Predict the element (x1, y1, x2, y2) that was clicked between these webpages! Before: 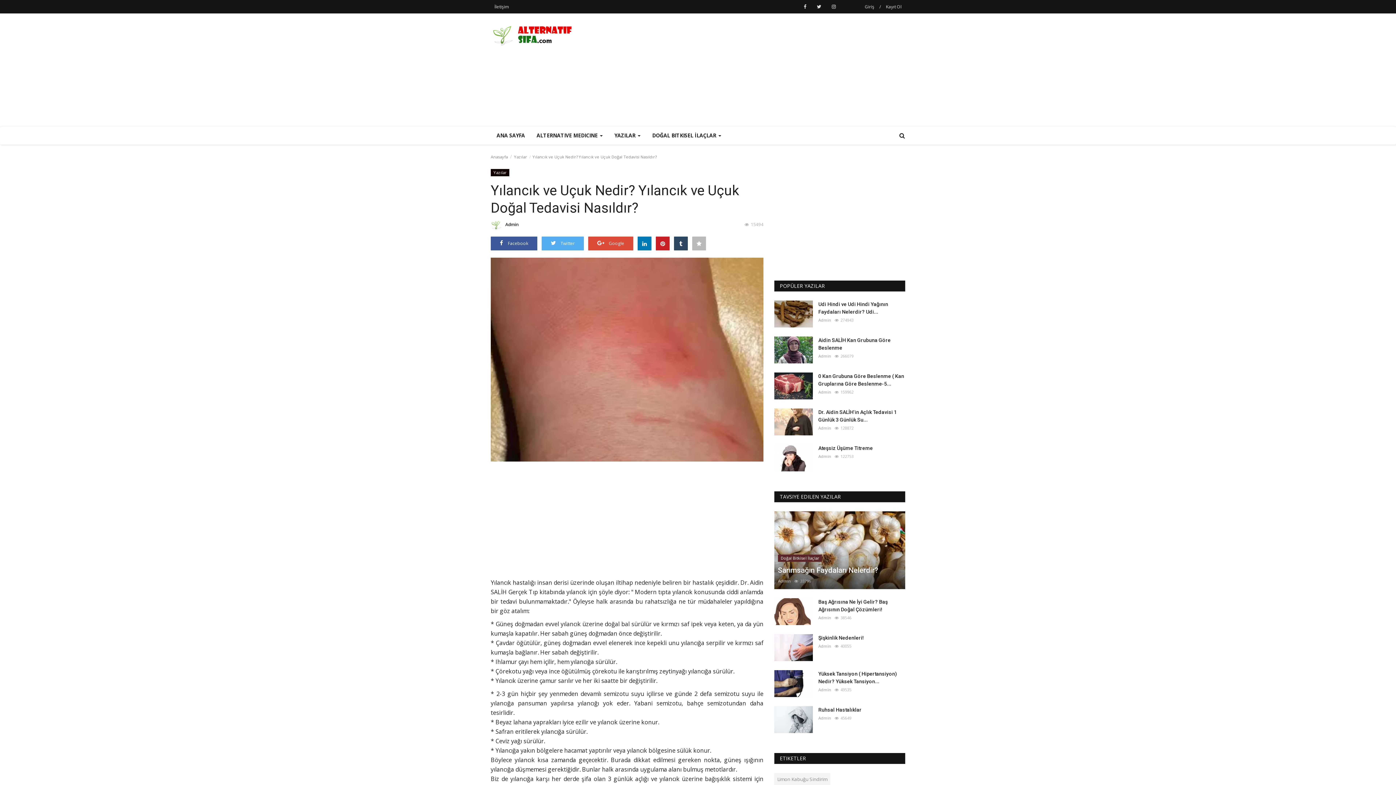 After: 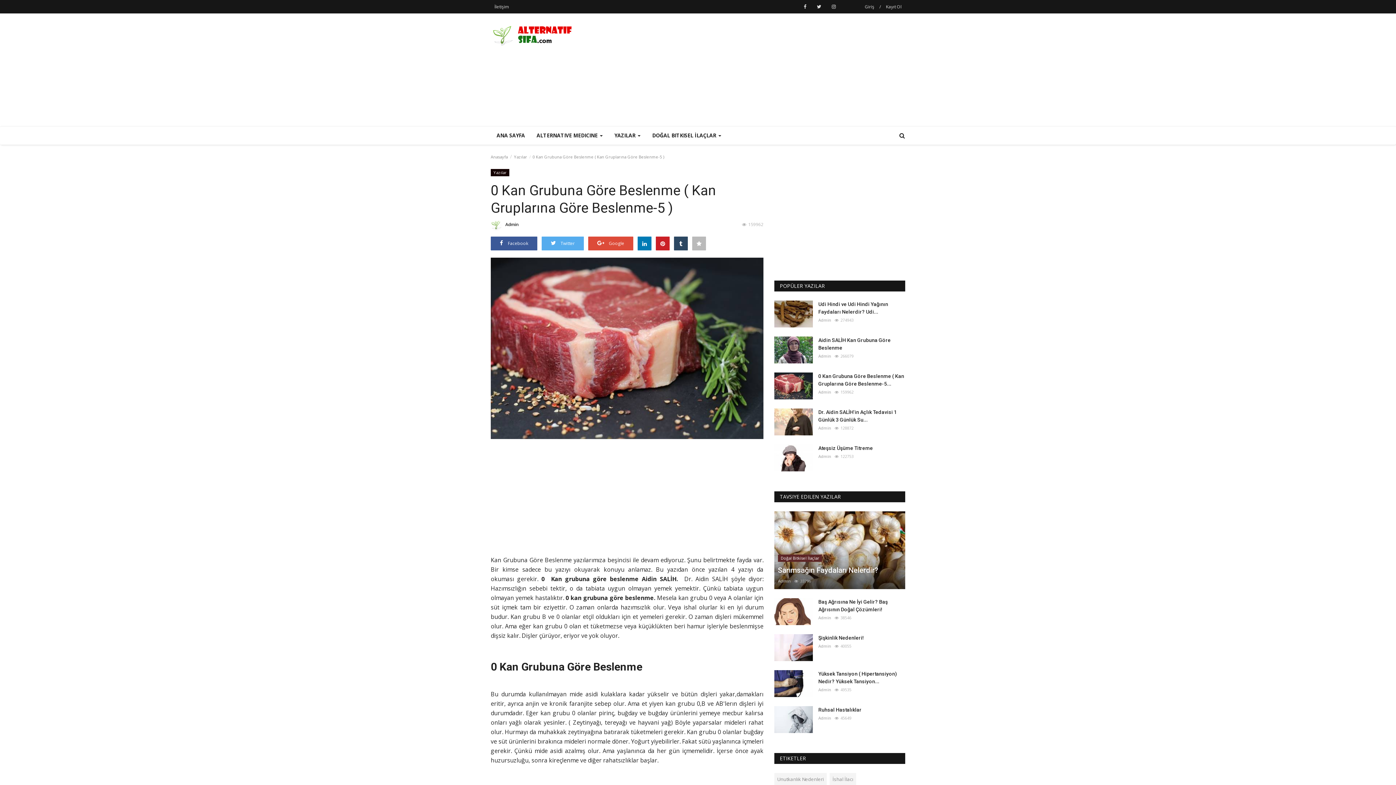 Action: bbox: (818, 372, 905, 388) label: 0 Kan Grubuna Göre Beslenme ( Kan Gruplarına Göre Beslenme-5...